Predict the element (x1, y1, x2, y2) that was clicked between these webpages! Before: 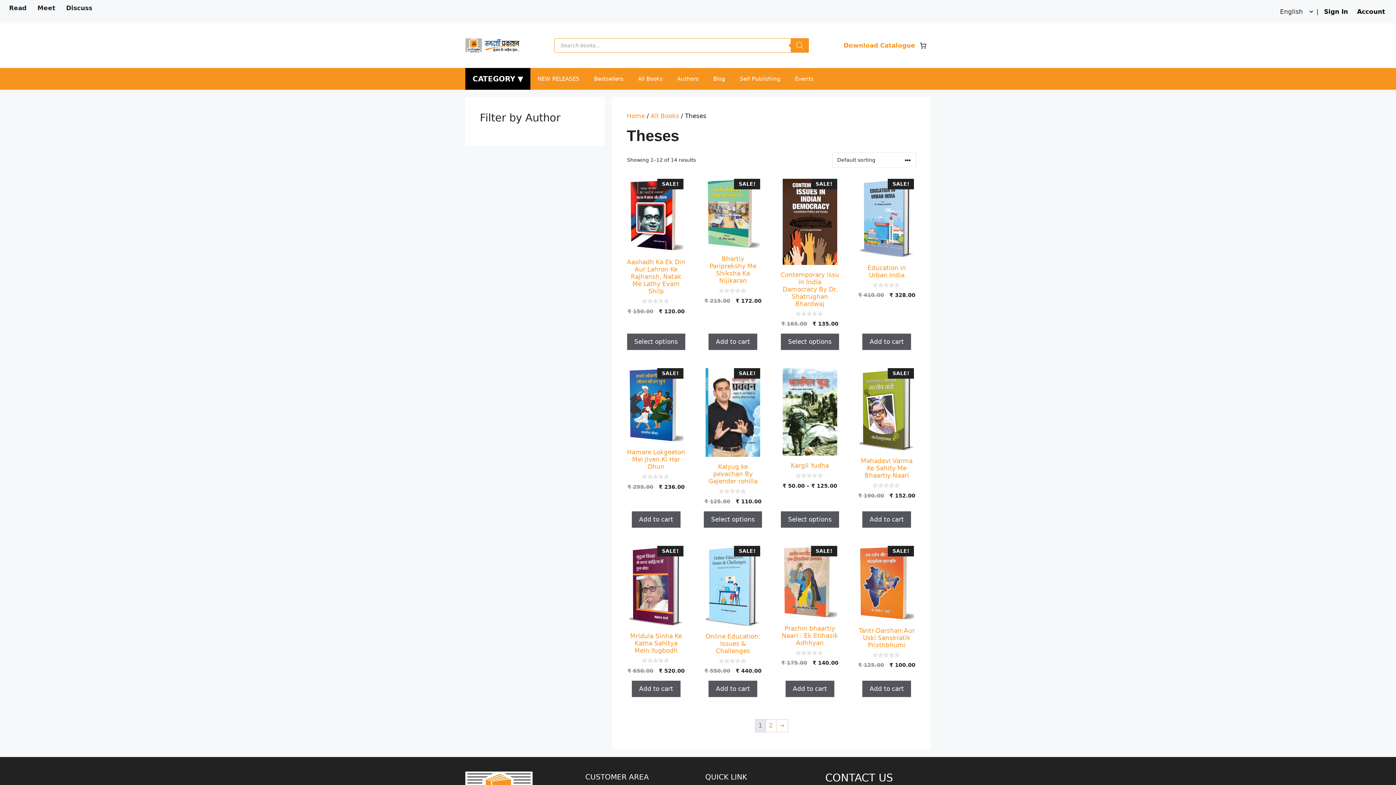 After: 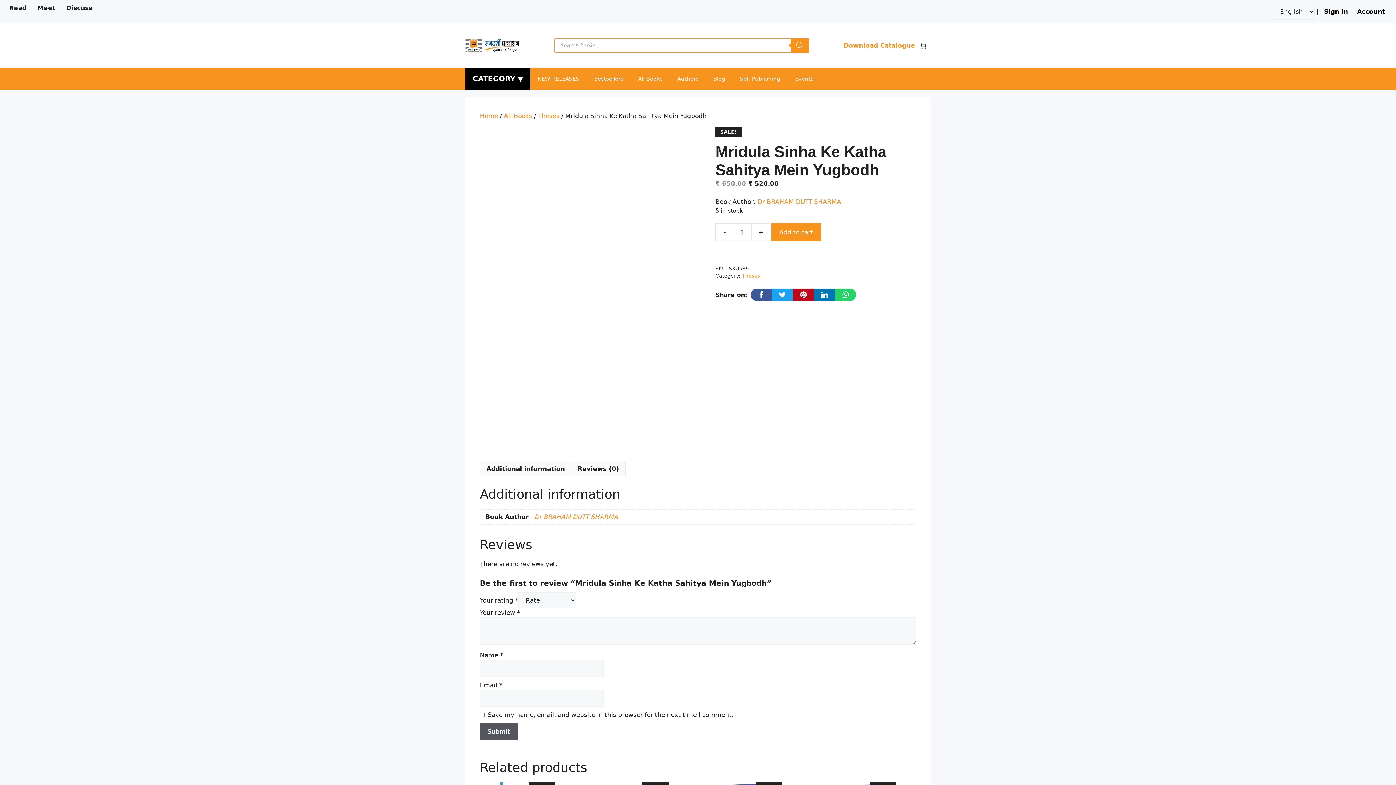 Action: bbox: (626, 546, 685, 674) label: SALE!
Mridula Sinha Ke Katha Sahitya Mein Yugbodh
0
out of 5
₹ 650.00 
Original price was: ₹ 650.00.
₹ 520.00
Current price is: ₹ 520.00.